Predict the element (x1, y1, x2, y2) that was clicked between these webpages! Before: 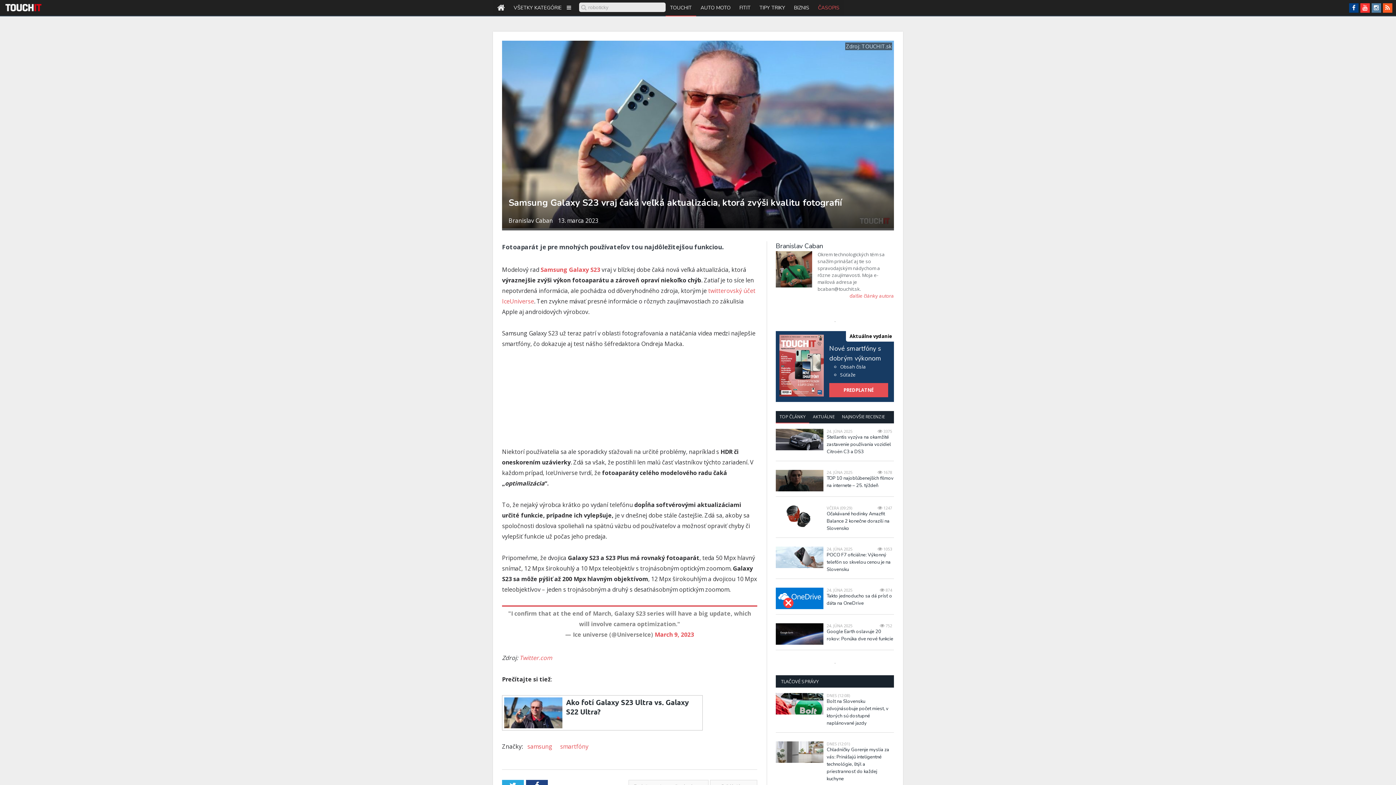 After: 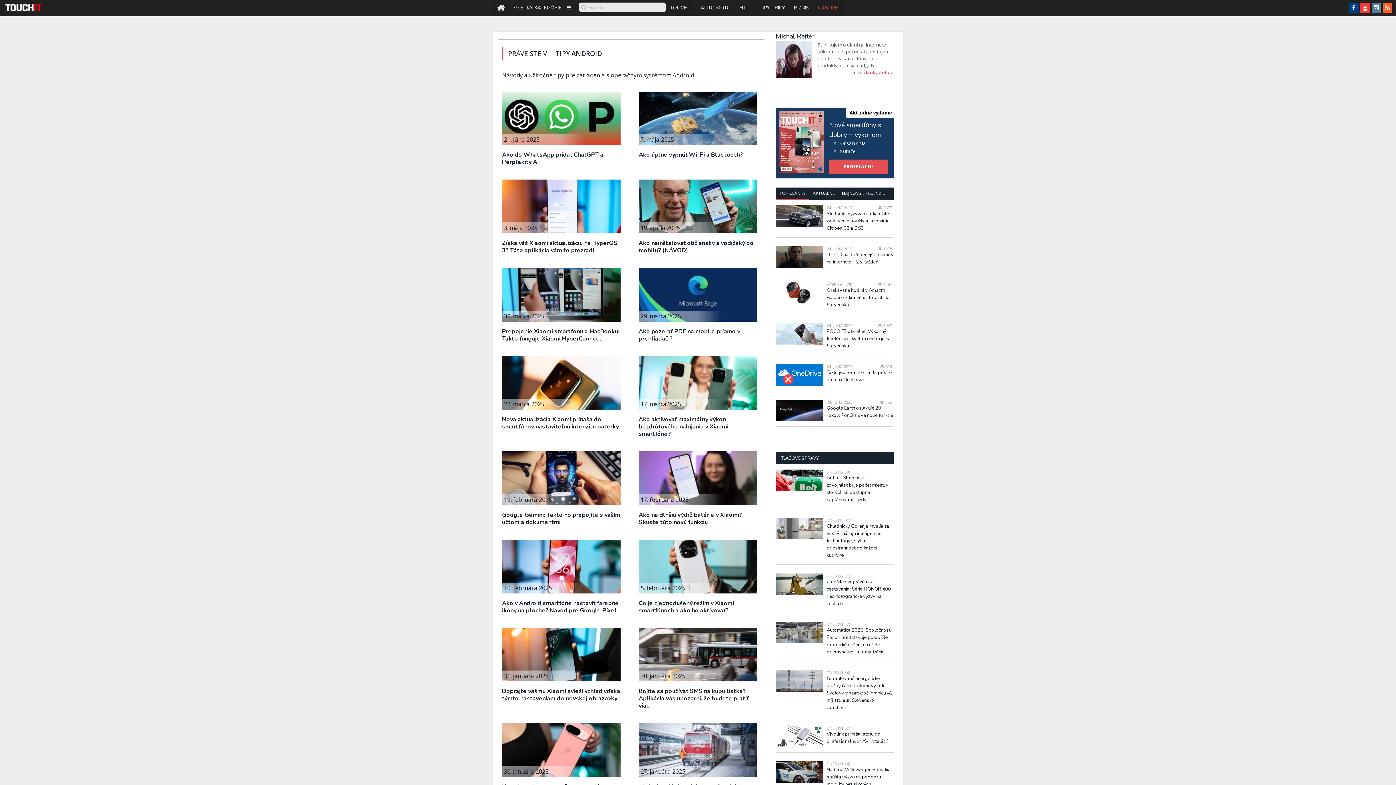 Action: bbox: (755, 0, 789, 16) label: TIPY TRIKY